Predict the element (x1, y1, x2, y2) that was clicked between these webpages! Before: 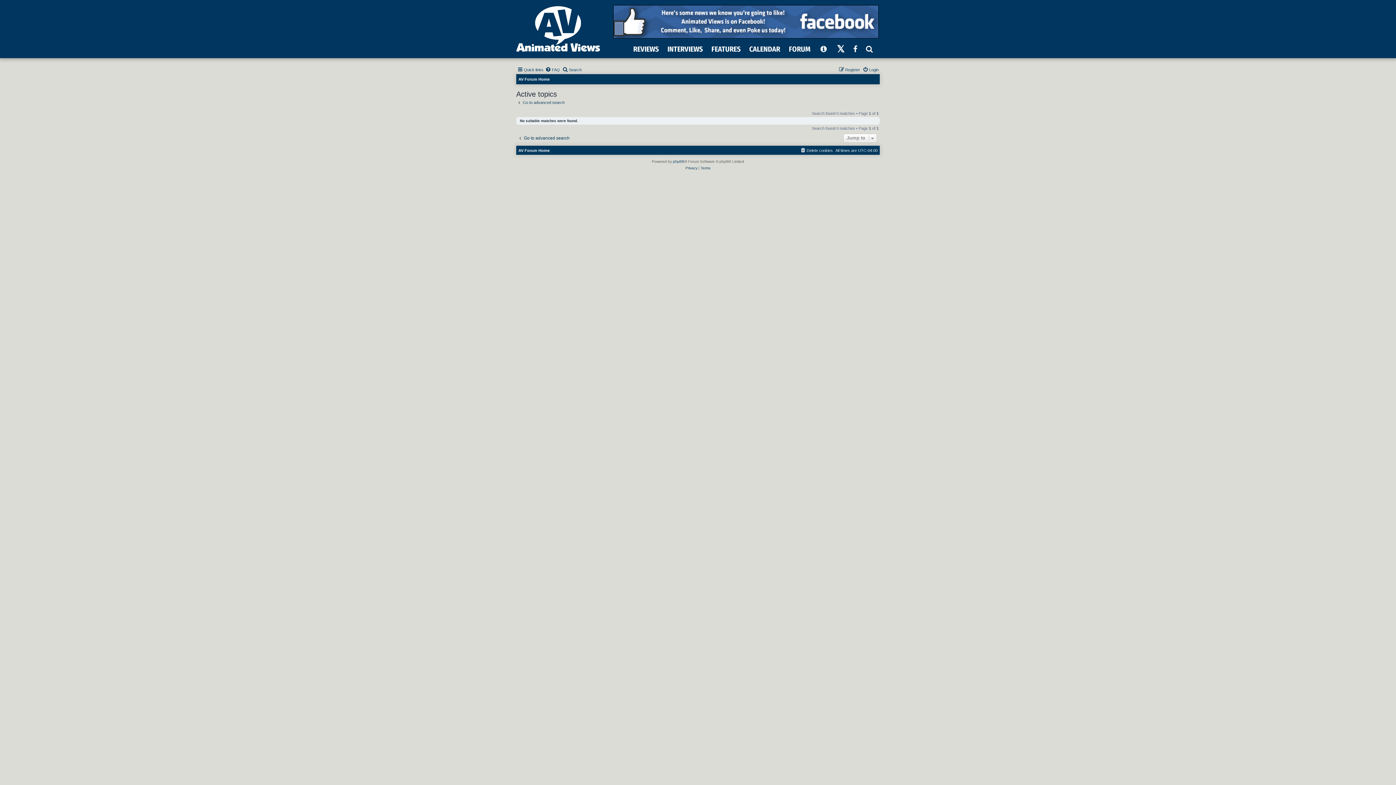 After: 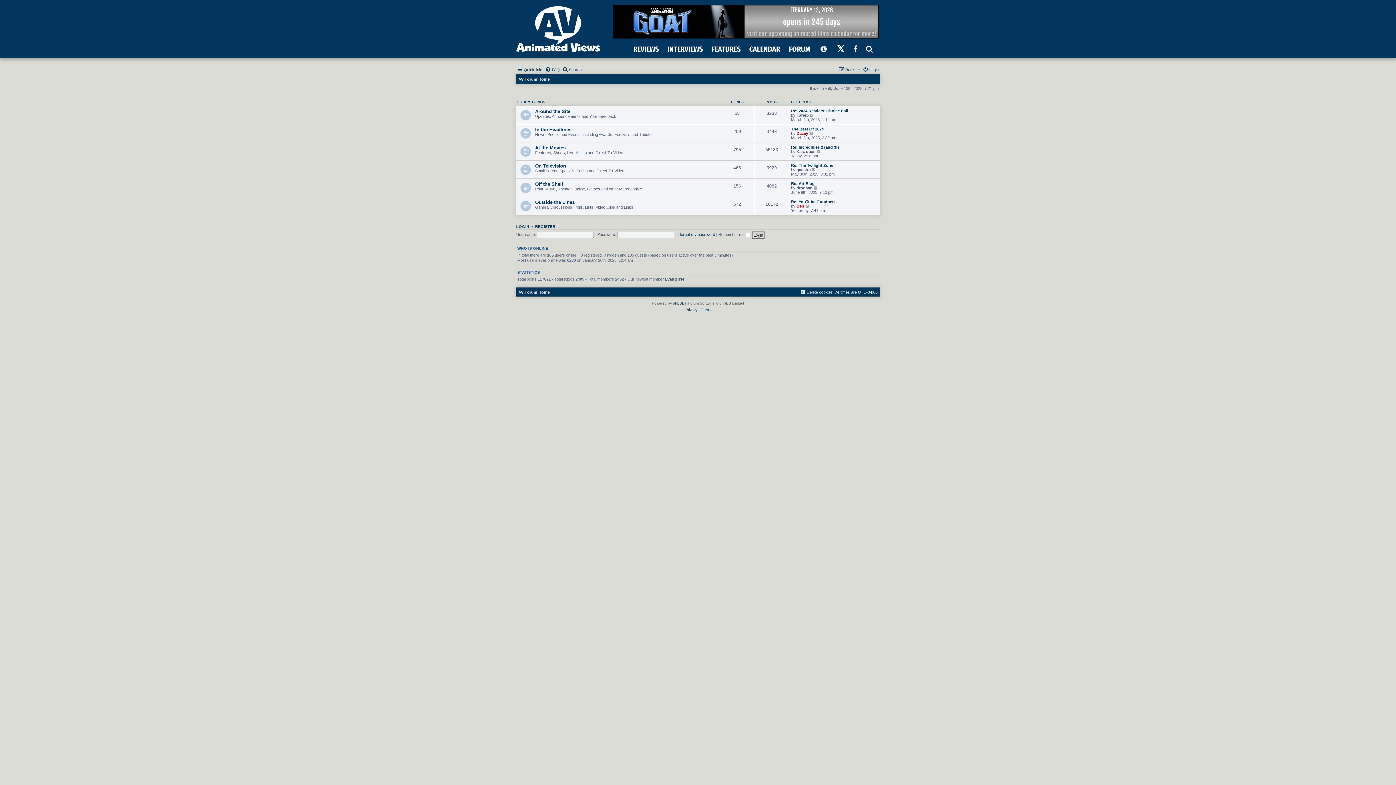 Action: label: AV Forum Home bbox: (518, 74, 549, 83)